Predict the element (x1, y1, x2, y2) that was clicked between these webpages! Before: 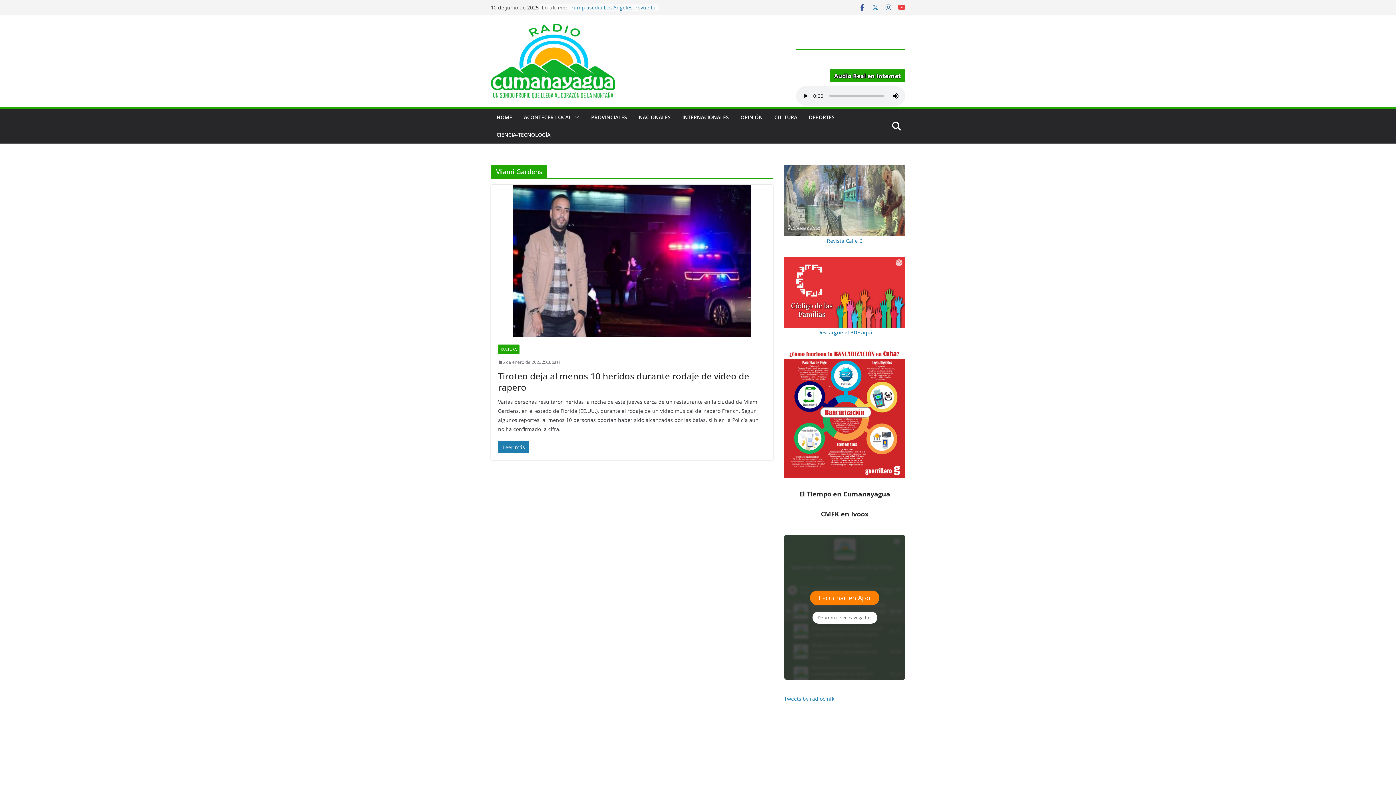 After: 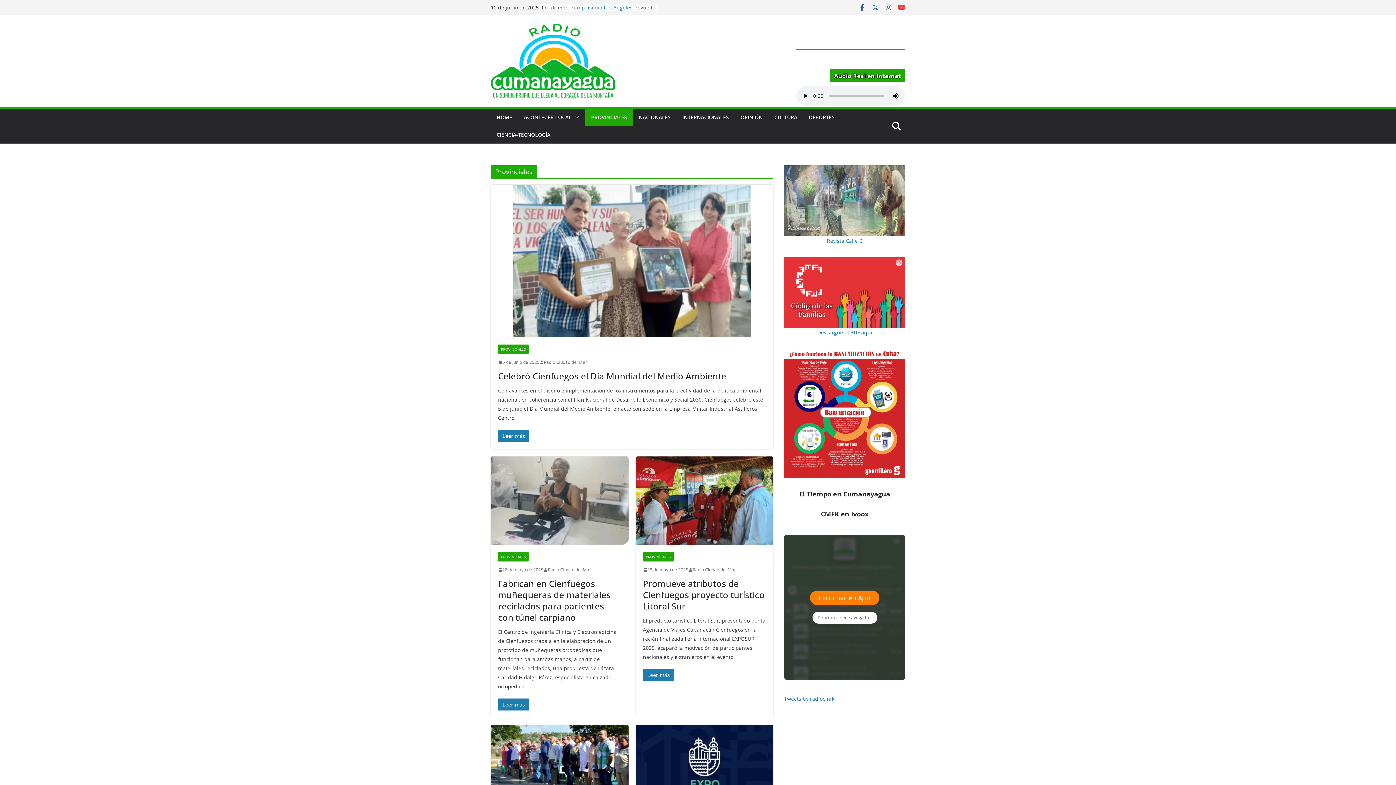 Action: bbox: (591, 112, 627, 122) label: PROVINCIALES